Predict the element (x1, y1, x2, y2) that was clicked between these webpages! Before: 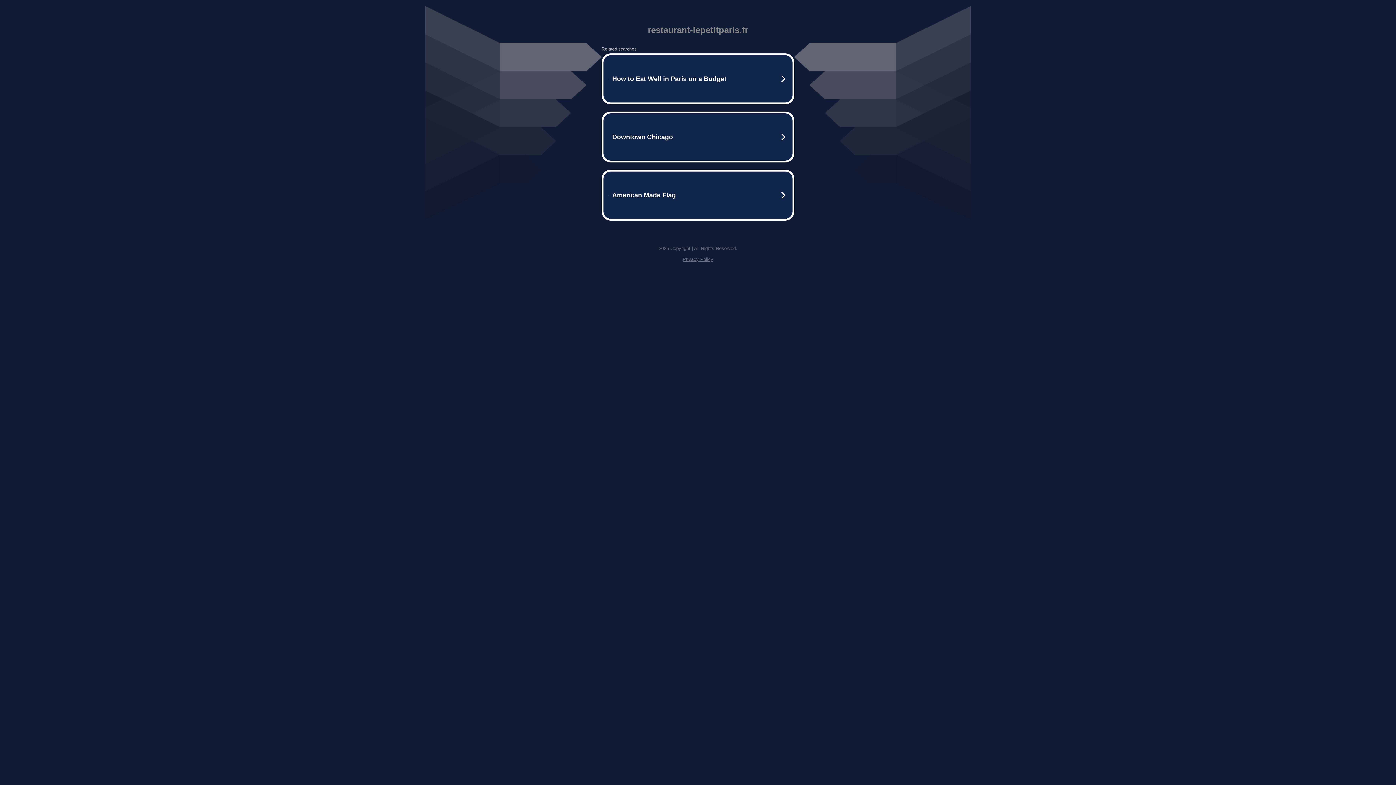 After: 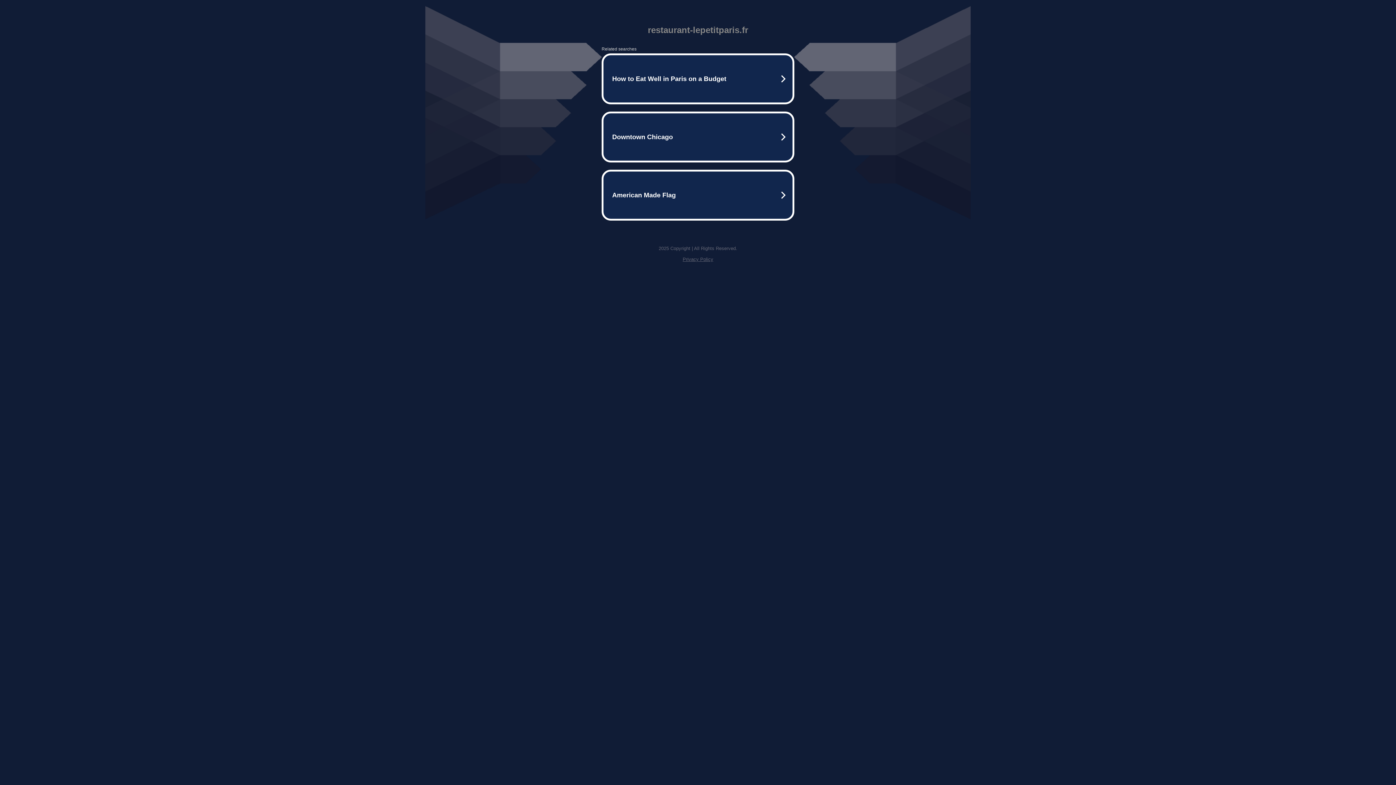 Action: label: Privacy Policy bbox: (682, 256, 713, 262)